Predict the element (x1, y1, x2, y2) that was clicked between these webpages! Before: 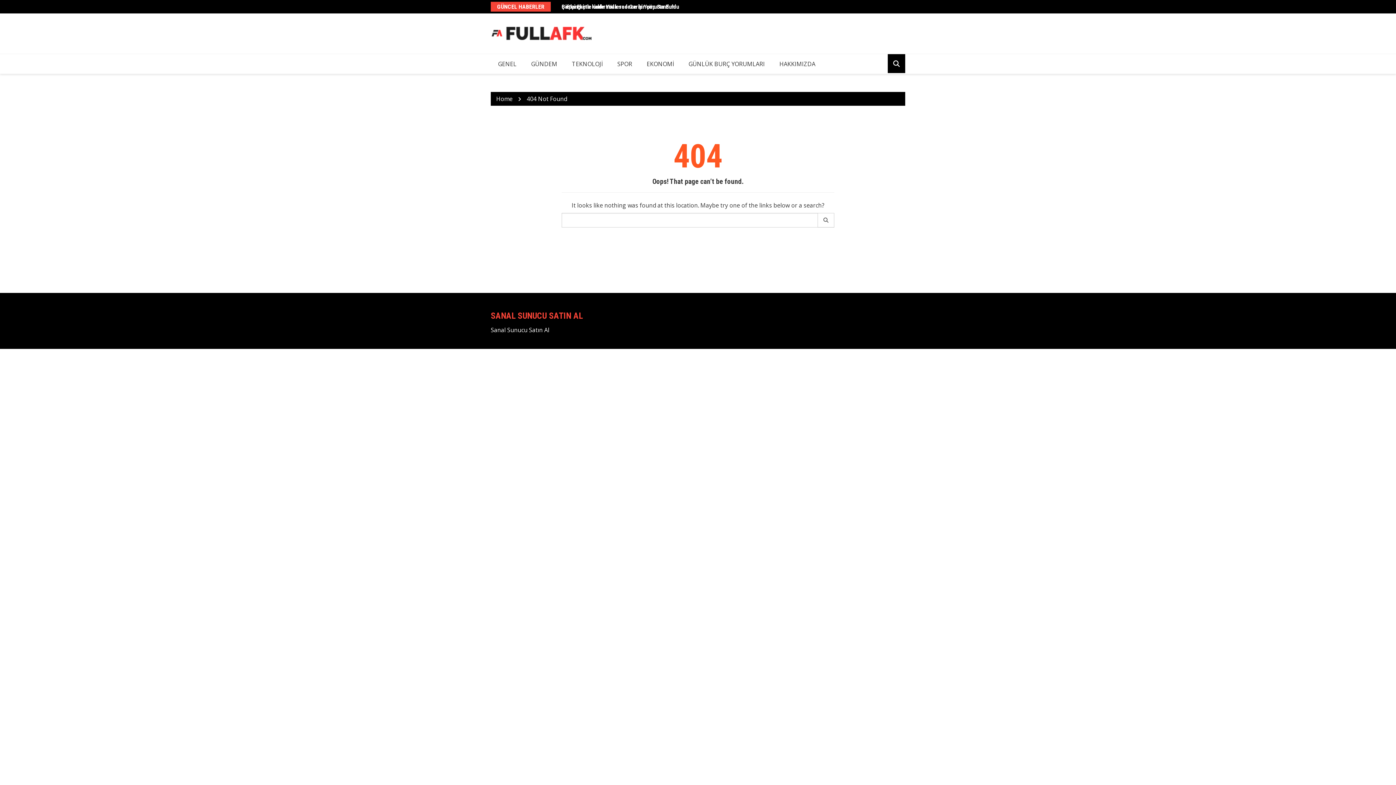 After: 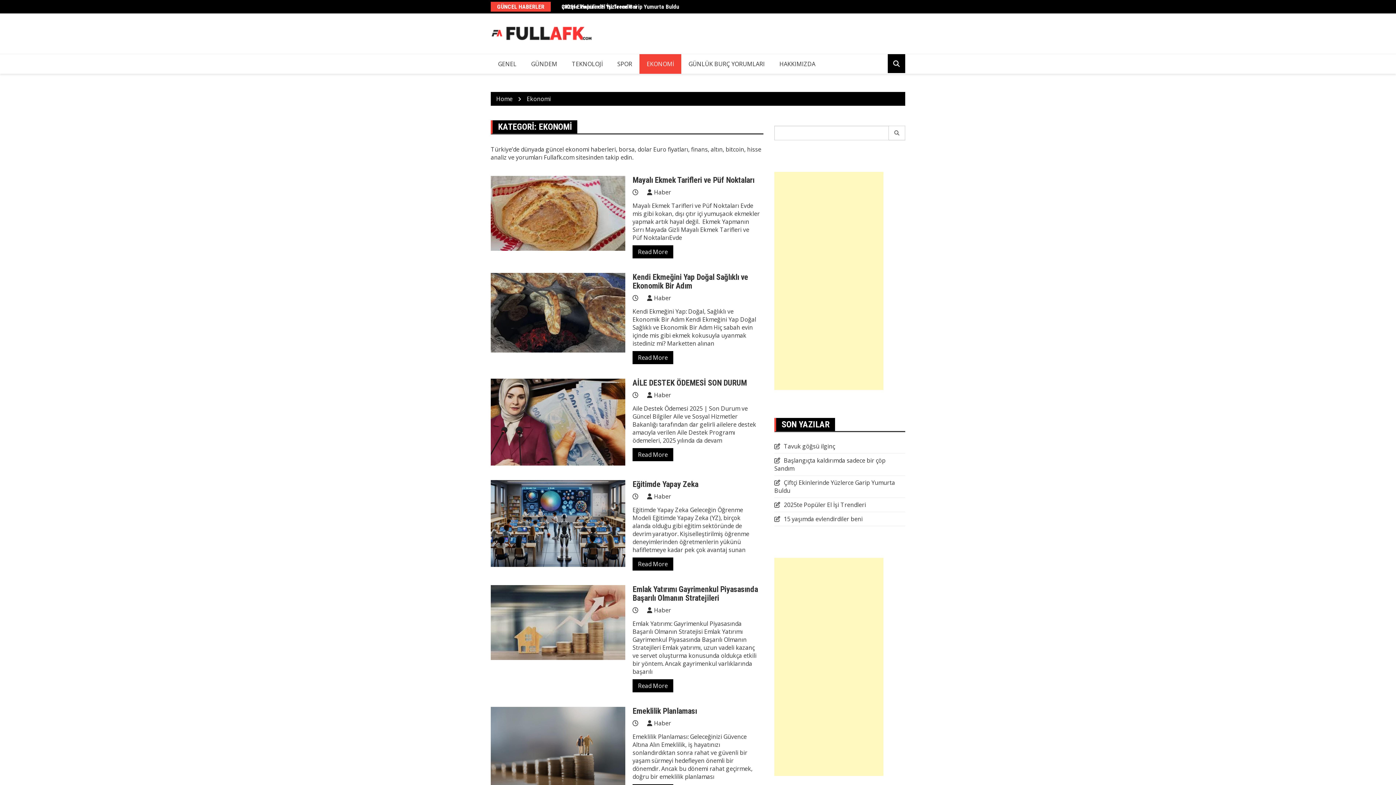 Action: bbox: (639, 54, 681, 73) label: EKONOMİ